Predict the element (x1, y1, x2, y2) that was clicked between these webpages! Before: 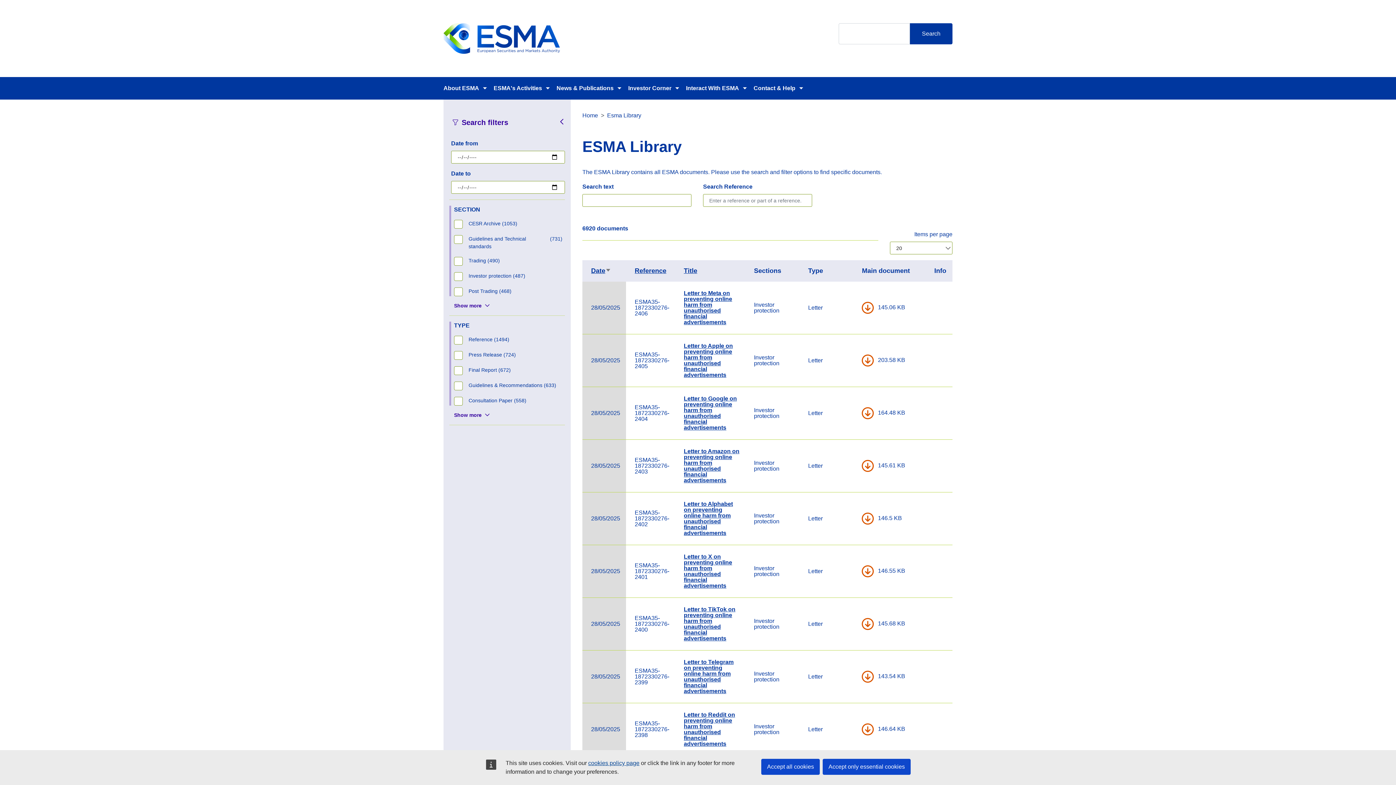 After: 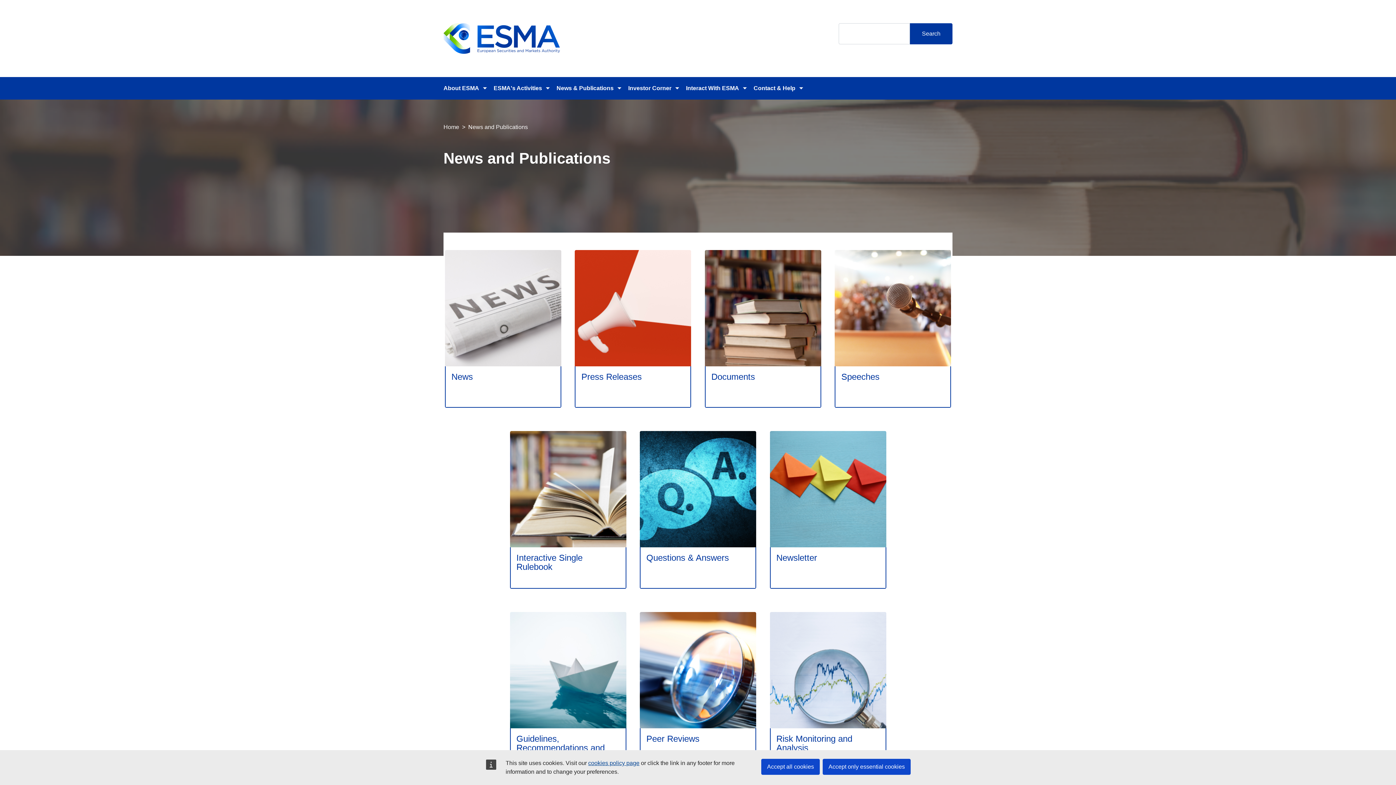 Action: bbox: (556, 78, 613, 98) label: News & Publications